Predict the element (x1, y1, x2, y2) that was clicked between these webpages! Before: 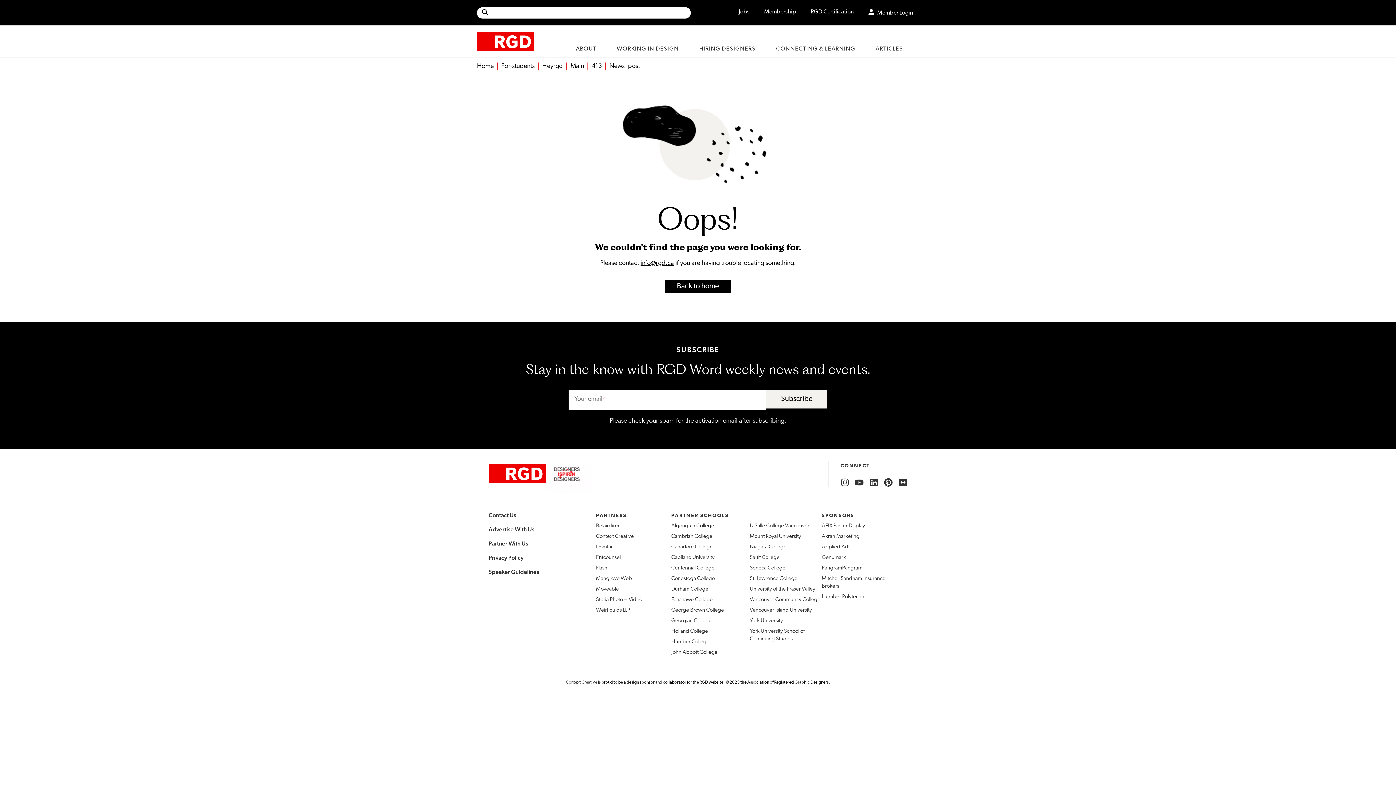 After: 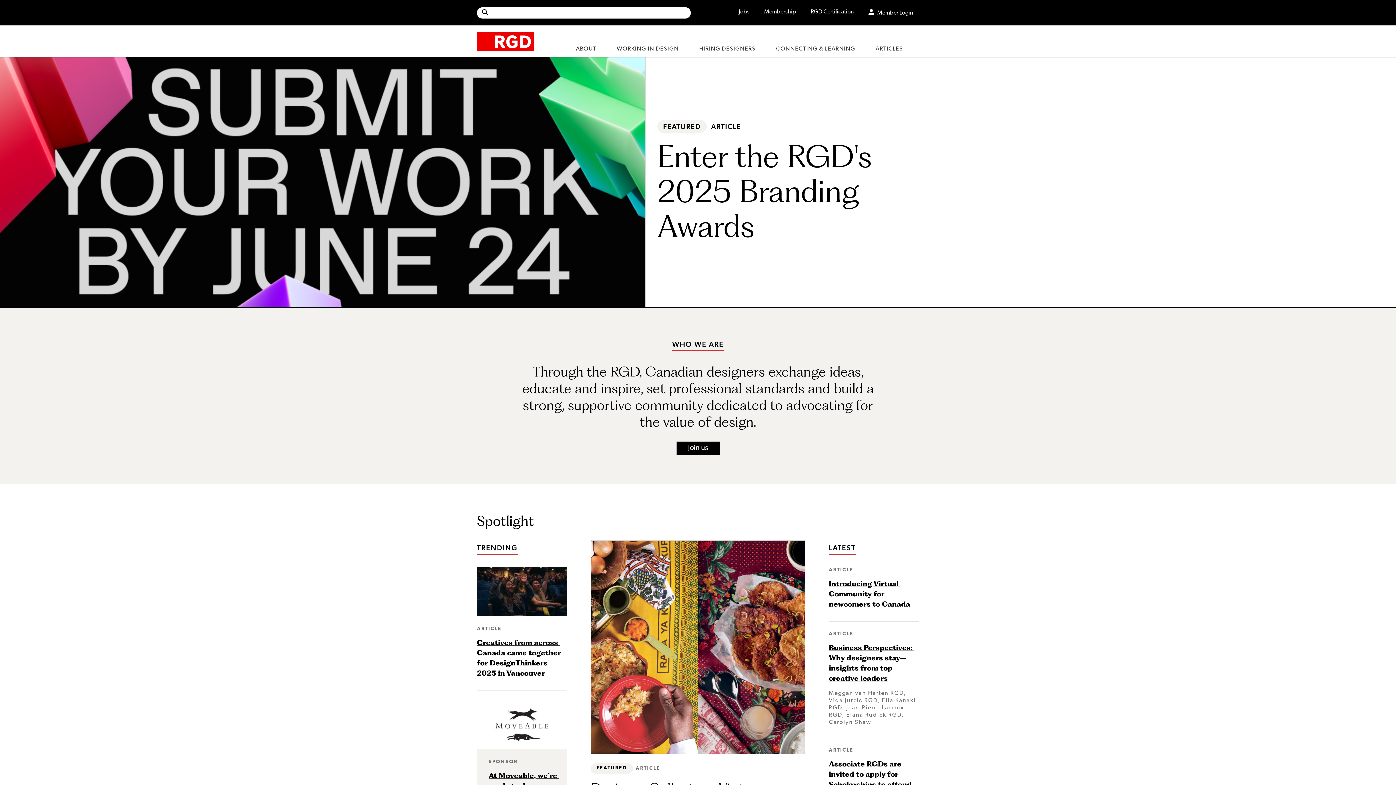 Action: label: Back to home bbox: (665, 280, 730, 293)